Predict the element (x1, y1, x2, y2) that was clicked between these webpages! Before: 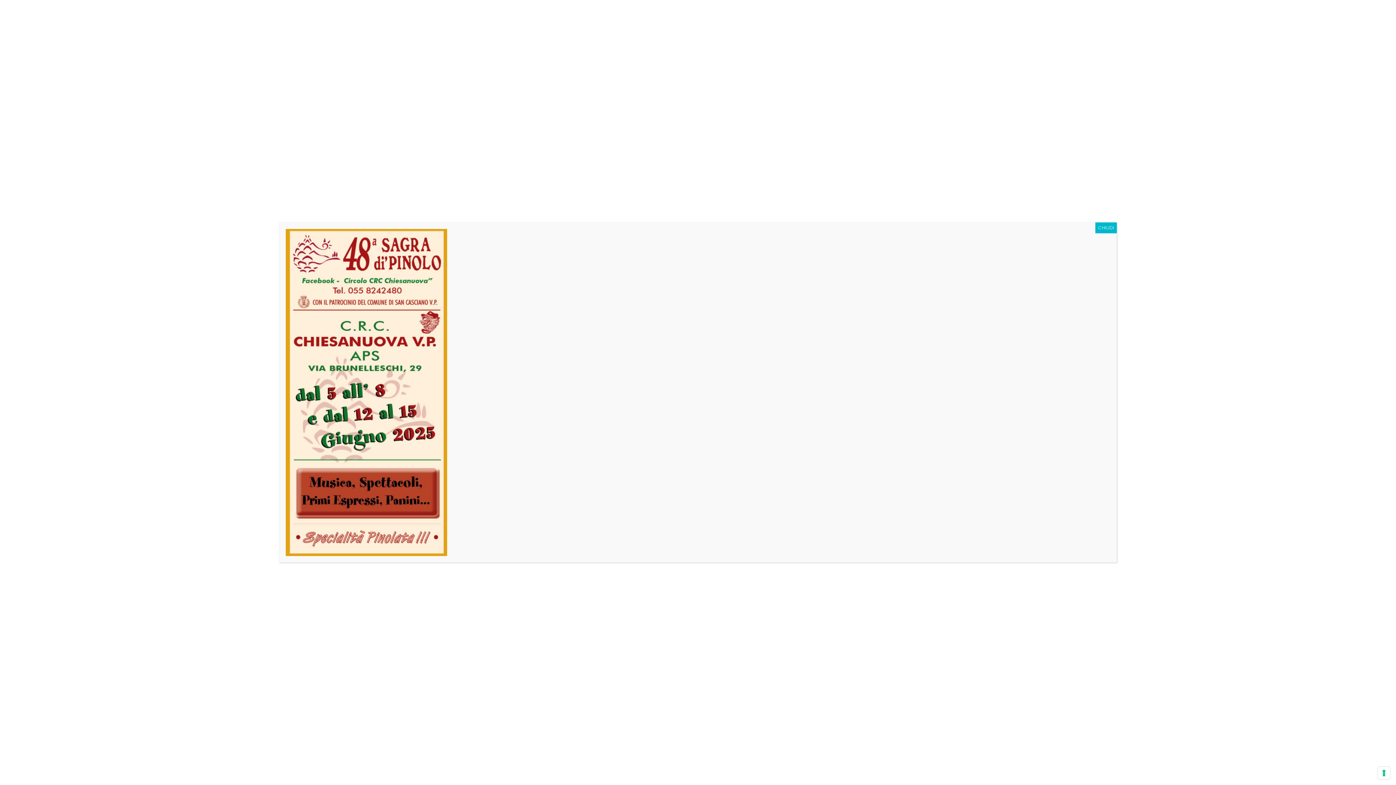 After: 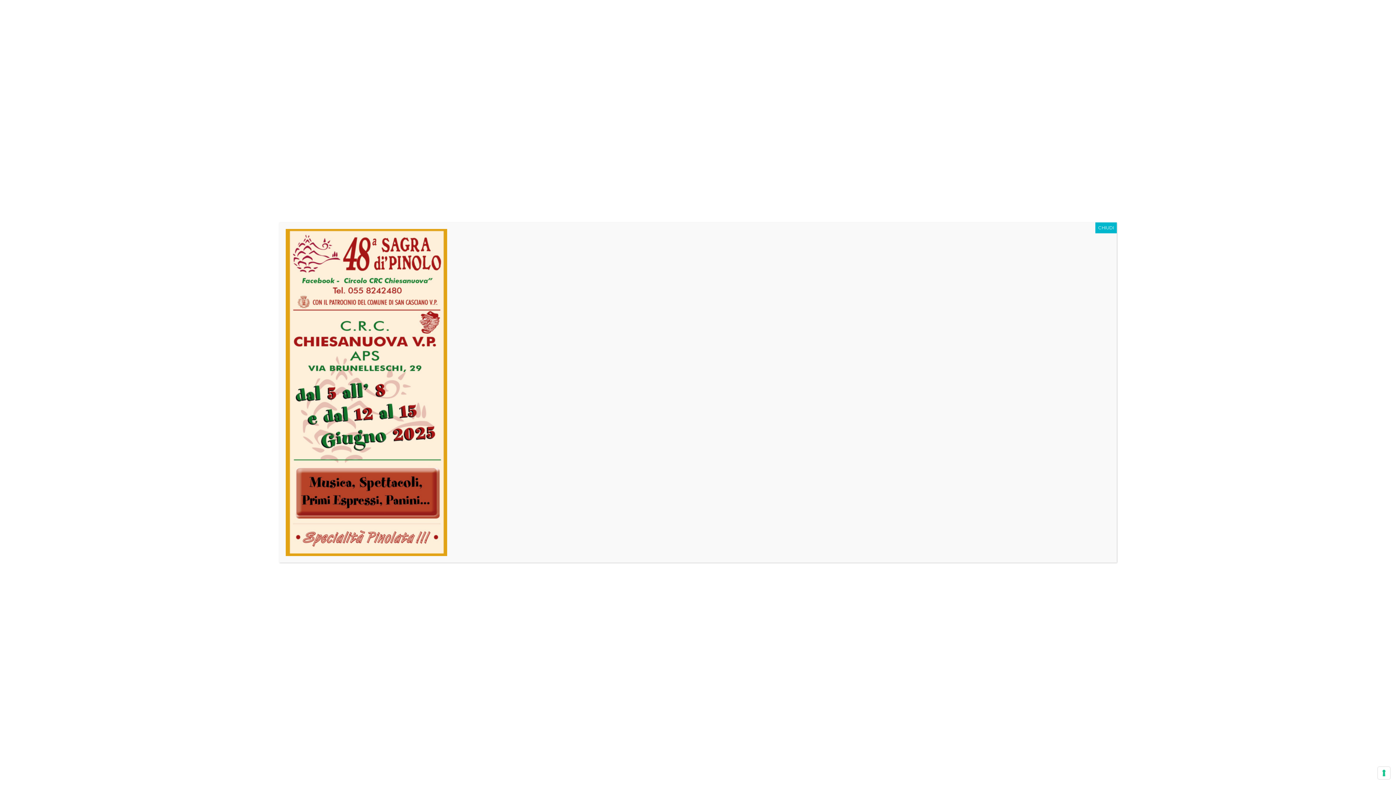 Action: bbox: (285, 388, 447, 395)